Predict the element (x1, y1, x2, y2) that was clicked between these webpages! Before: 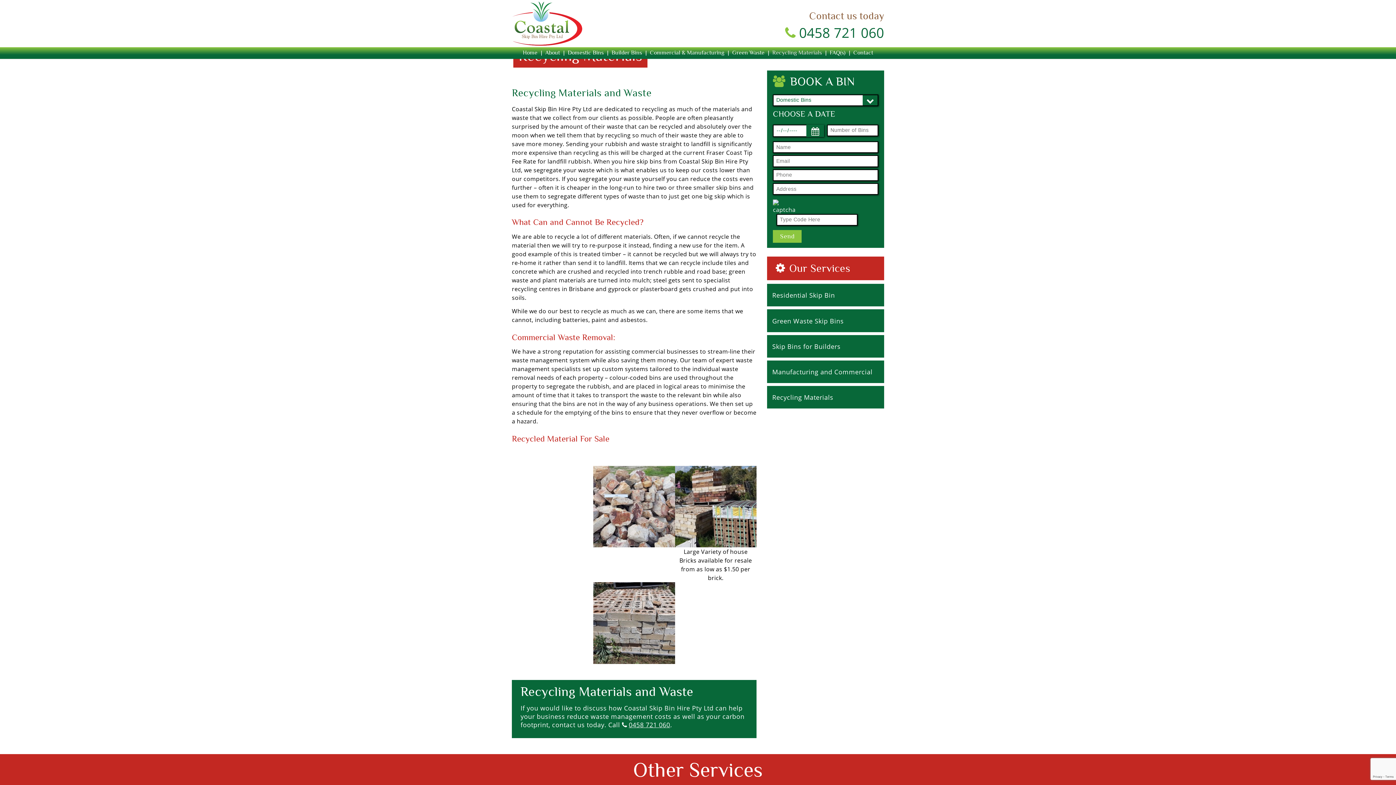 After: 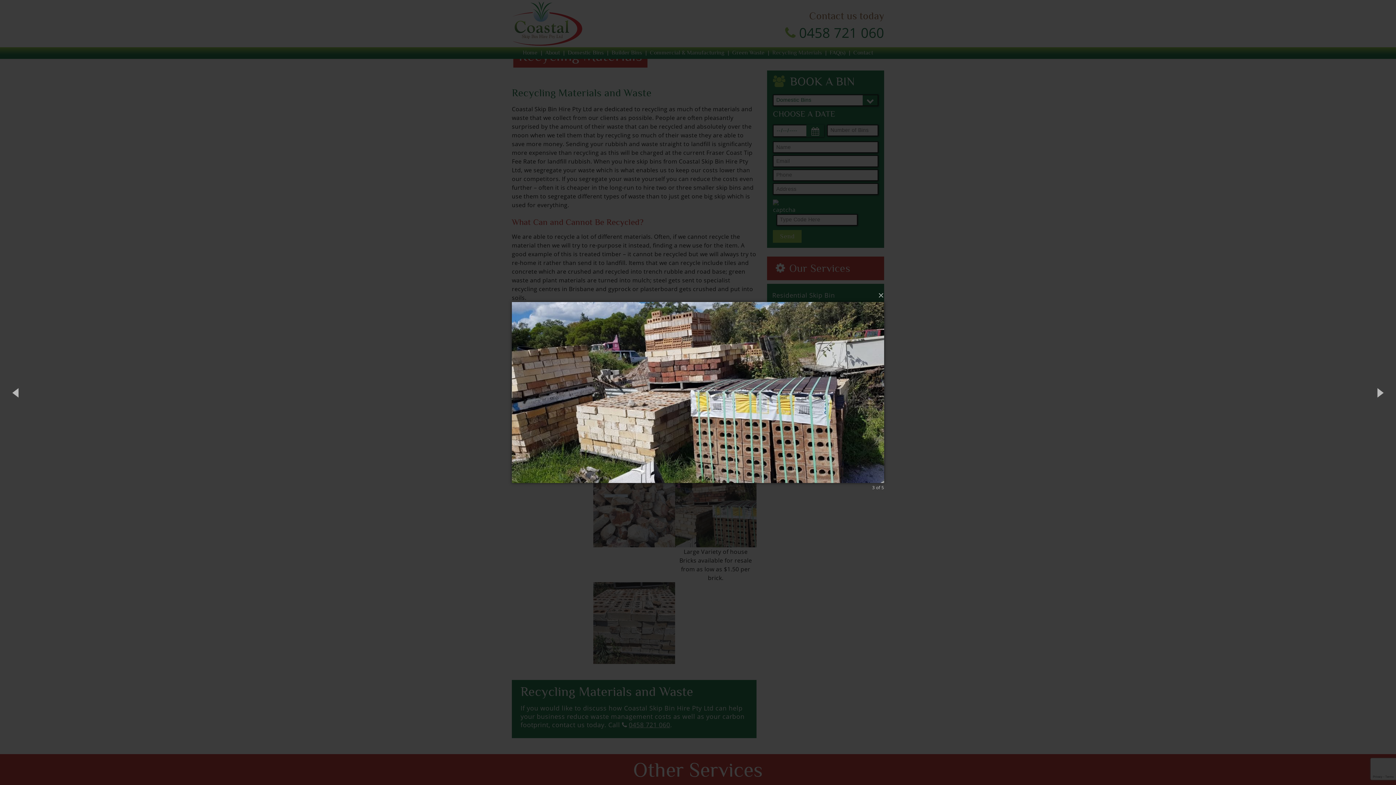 Action: bbox: (675, 539, 756, 547)